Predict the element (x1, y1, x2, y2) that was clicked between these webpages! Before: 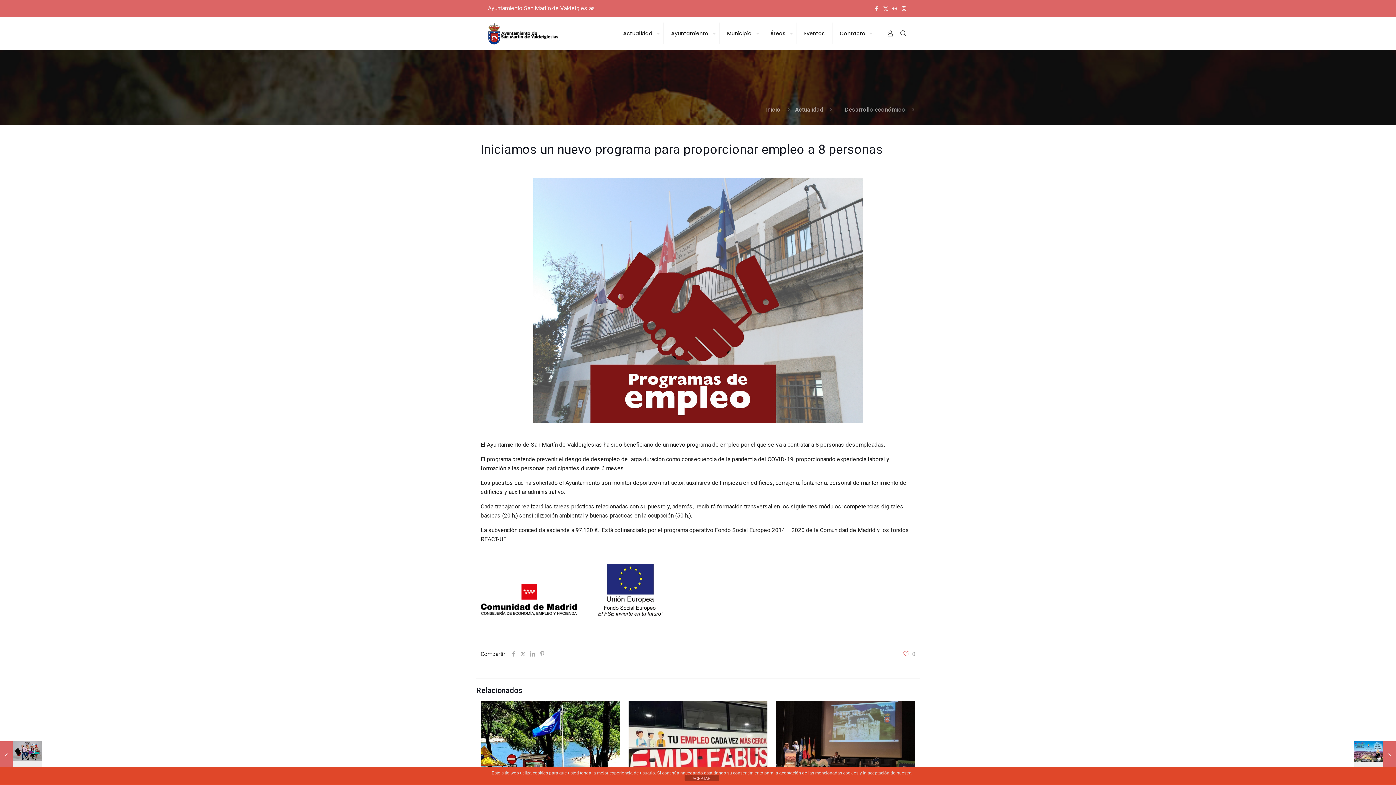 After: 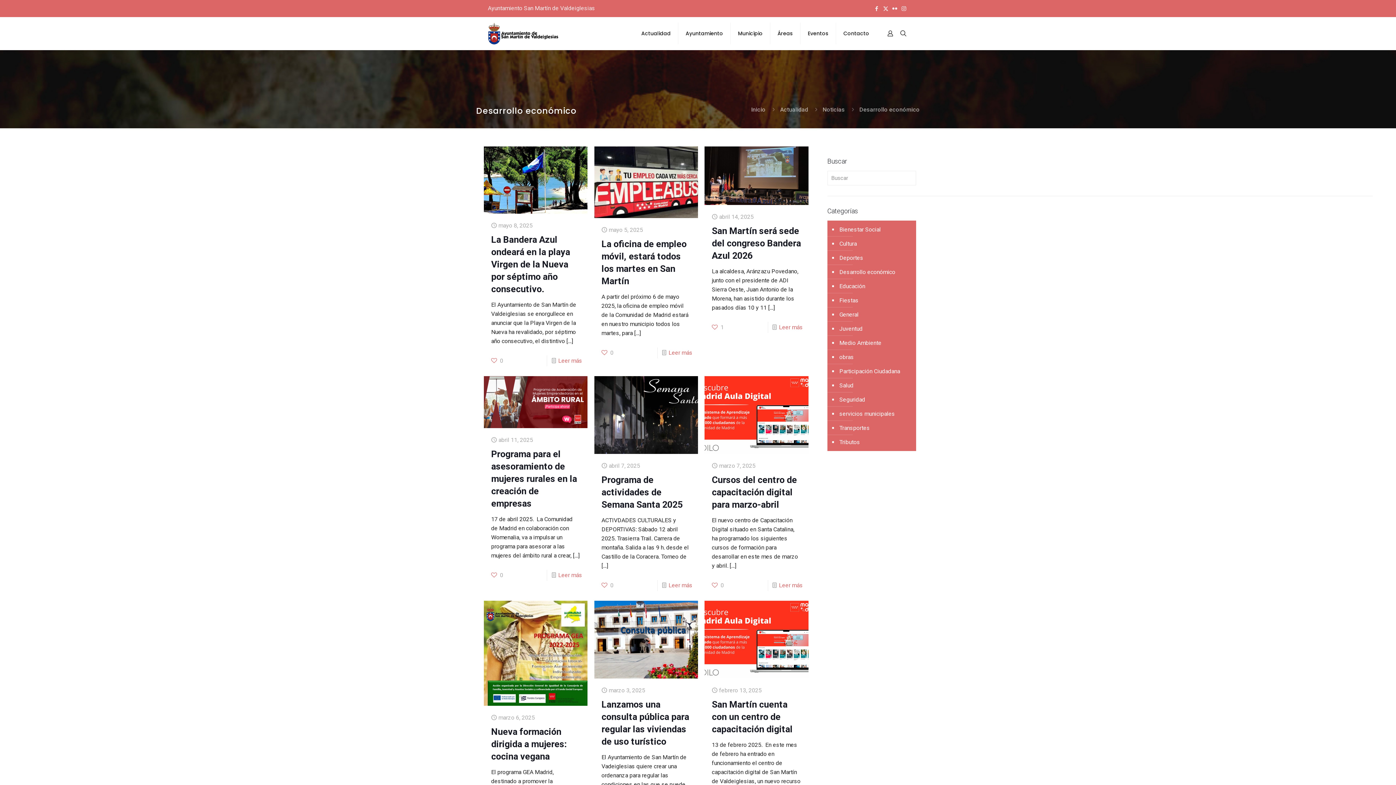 Action: label: Desarrollo económico bbox: (845, 106, 905, 113)